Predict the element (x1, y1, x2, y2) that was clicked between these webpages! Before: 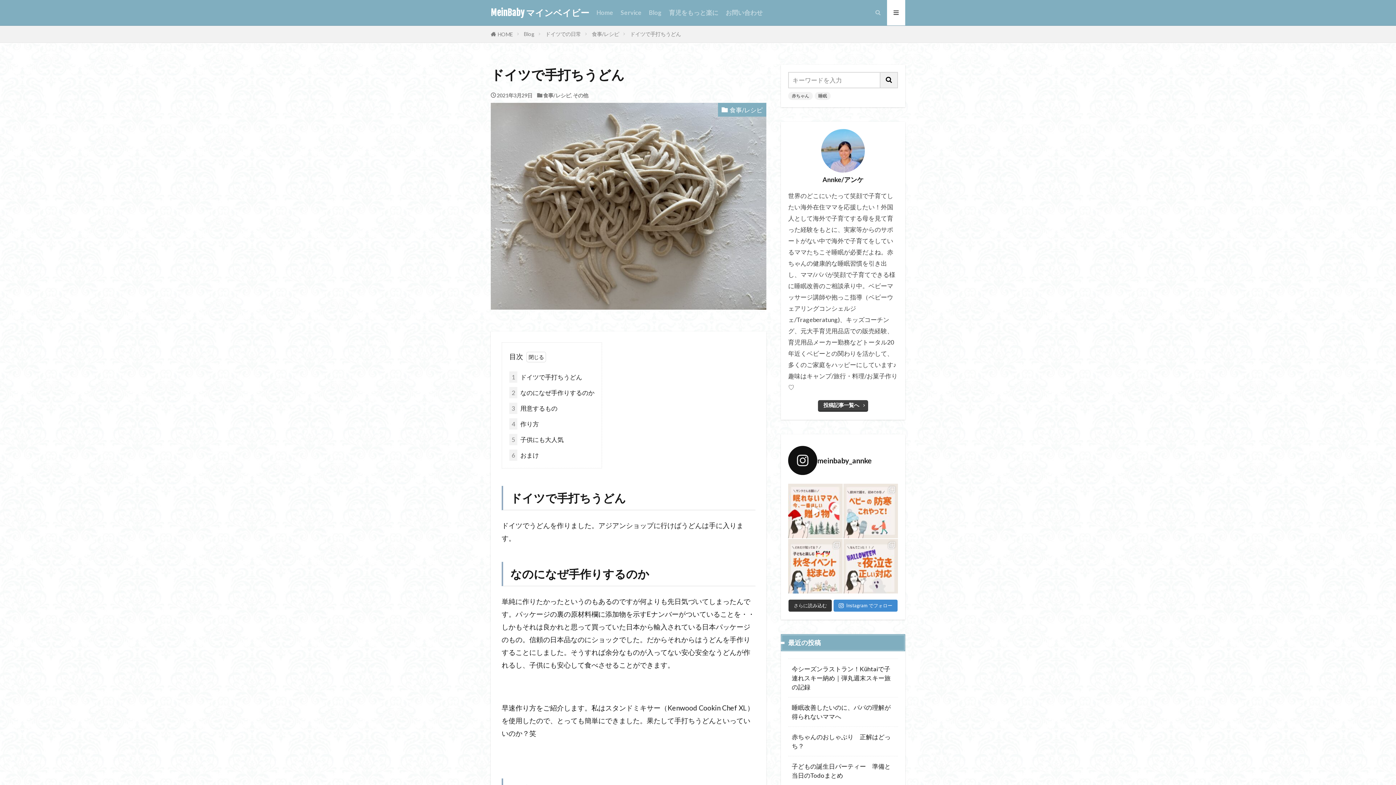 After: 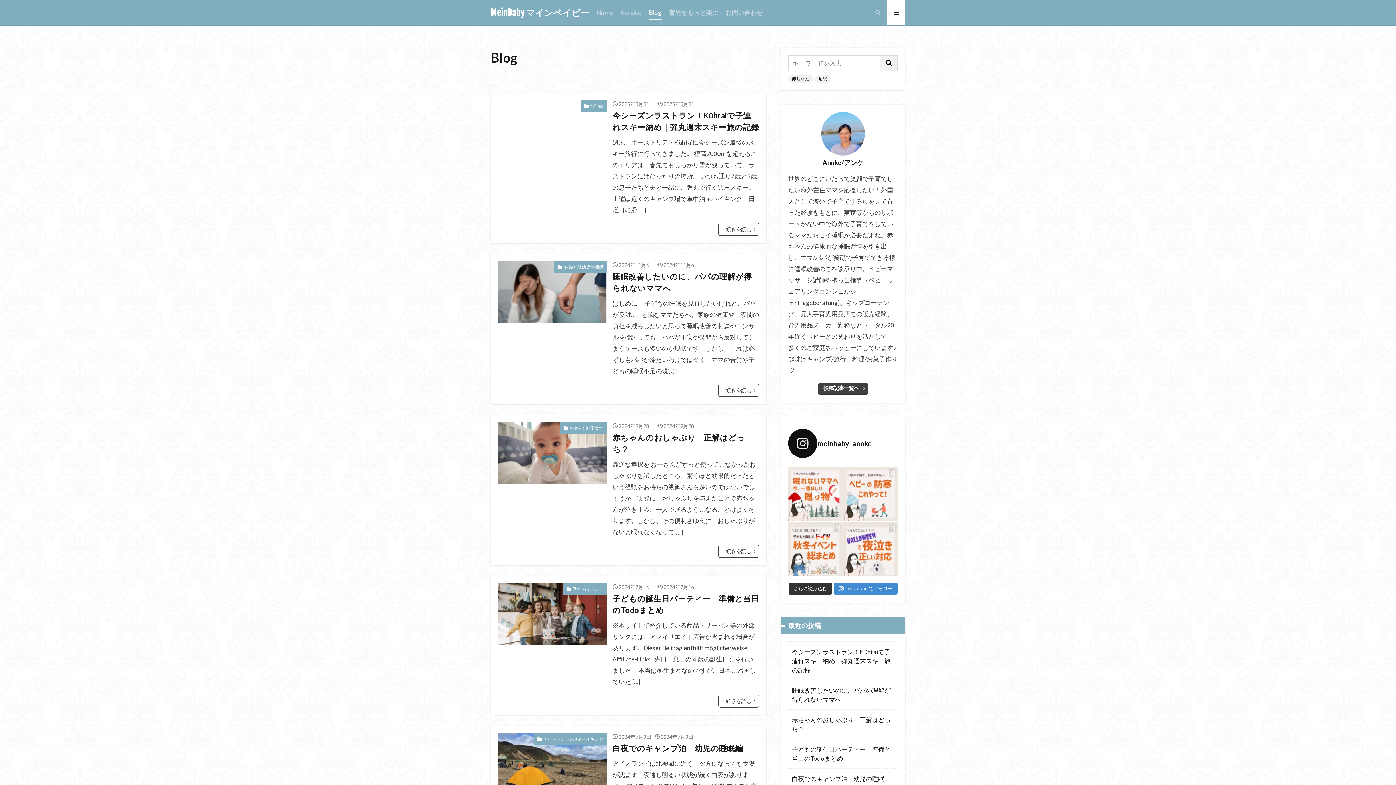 Action: bbox: (524, 30, 534, 37) label: Blog